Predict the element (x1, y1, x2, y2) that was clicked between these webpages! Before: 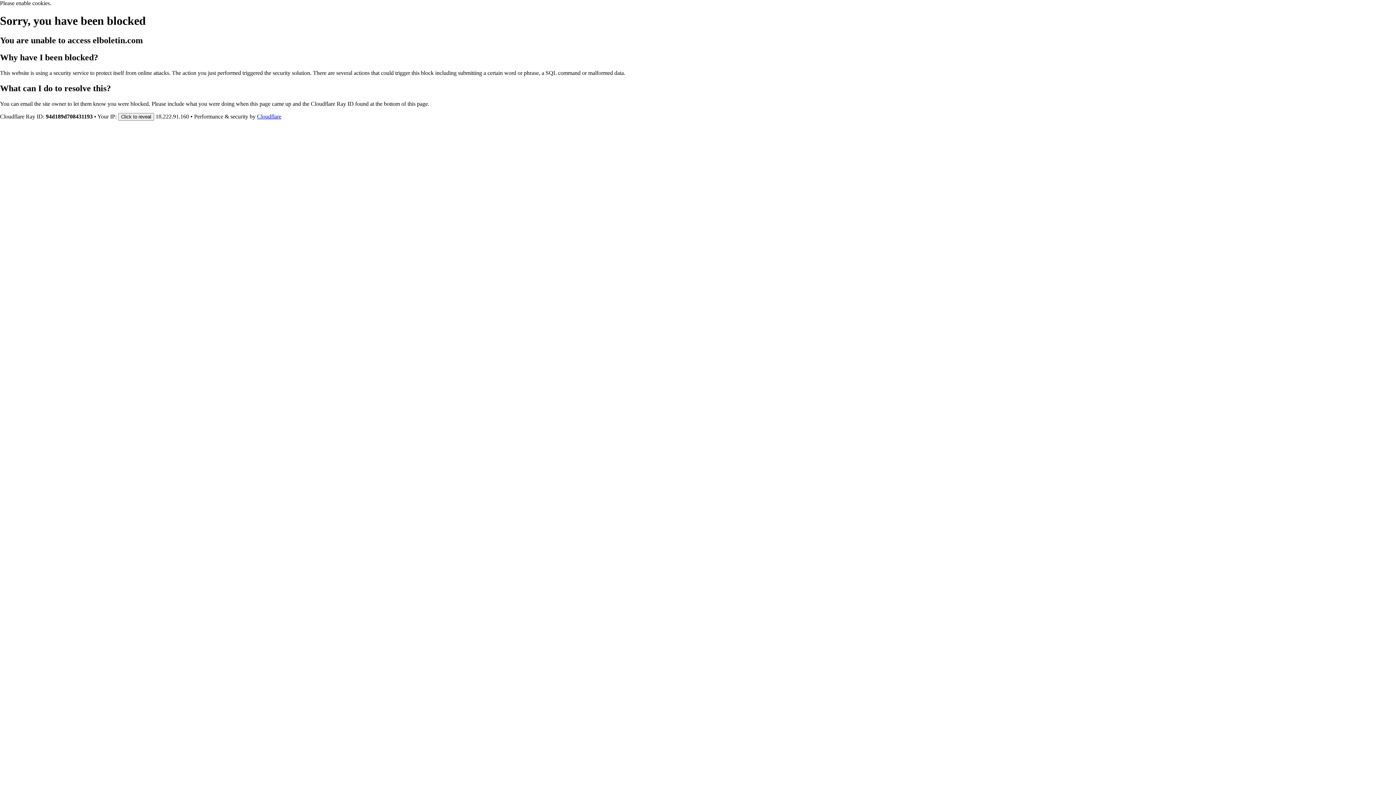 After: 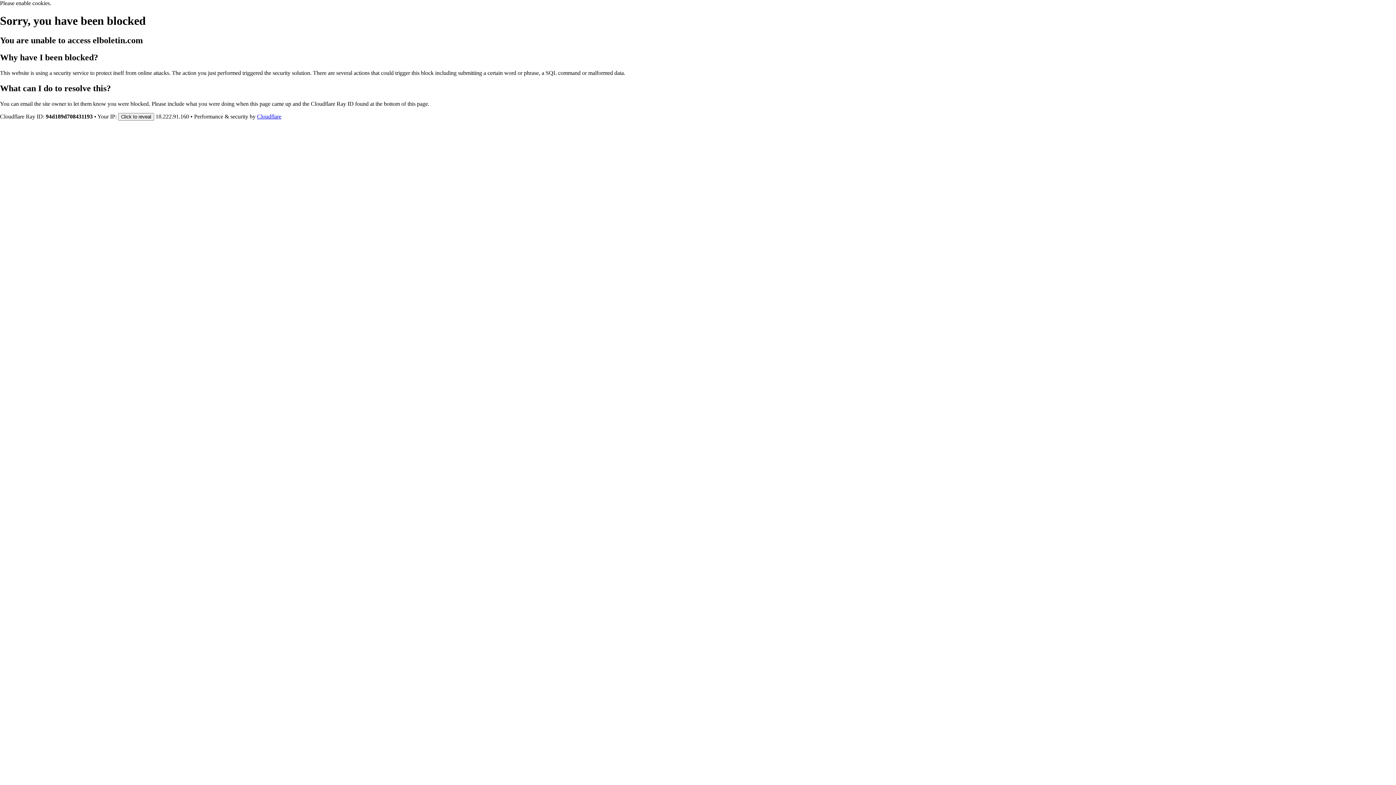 Action: label: Cloudflare bbox: (257, 113, 281, 119)